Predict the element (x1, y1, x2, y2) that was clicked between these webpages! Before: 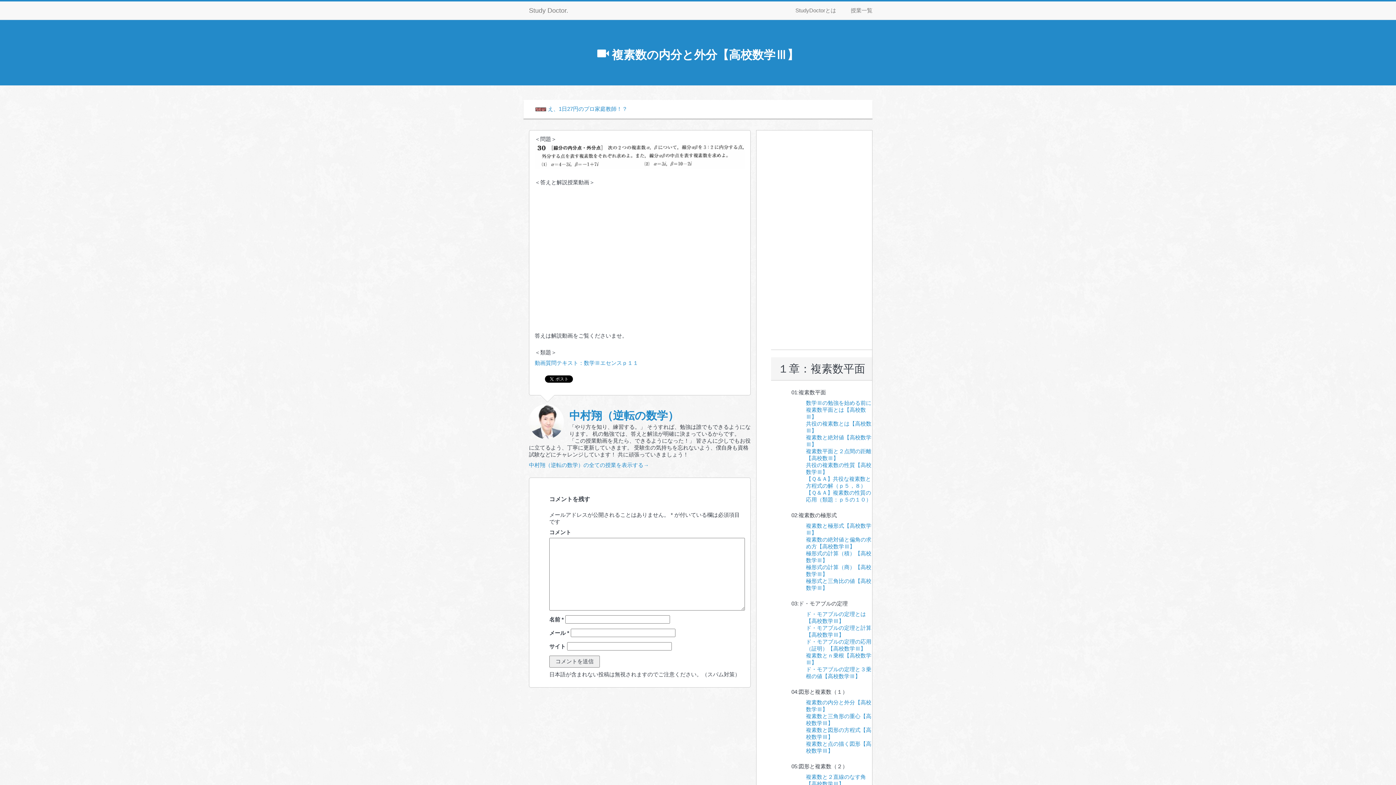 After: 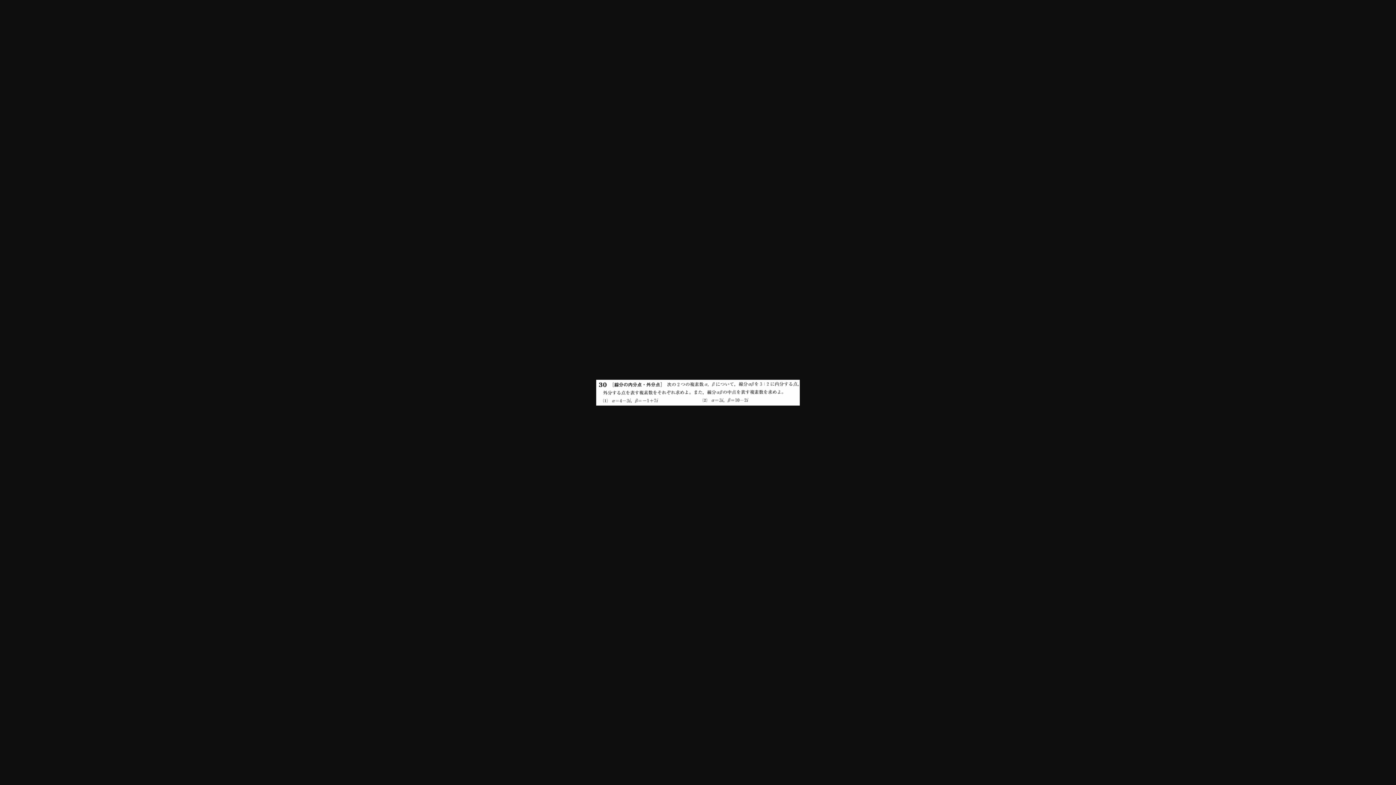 Action: bbox: (534, 152, 745, 158)